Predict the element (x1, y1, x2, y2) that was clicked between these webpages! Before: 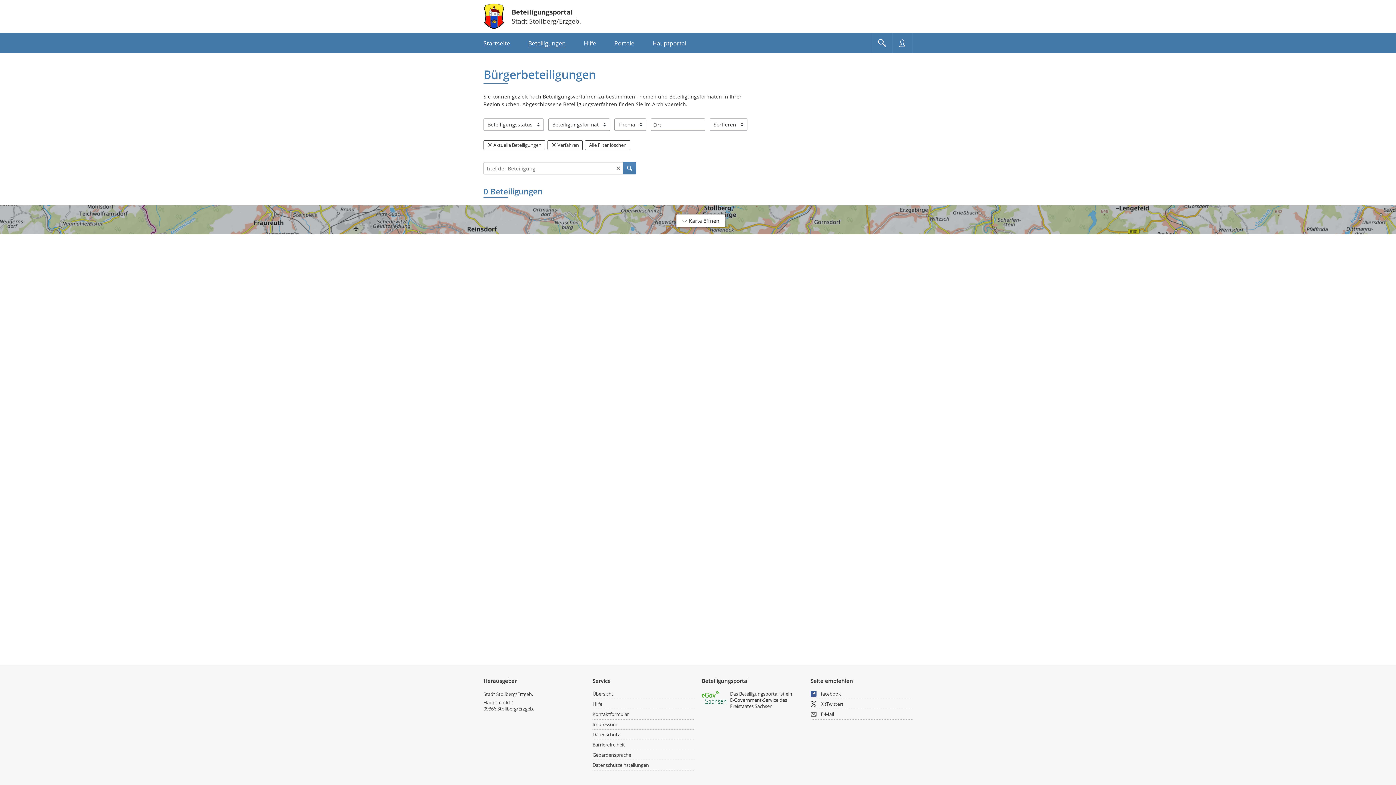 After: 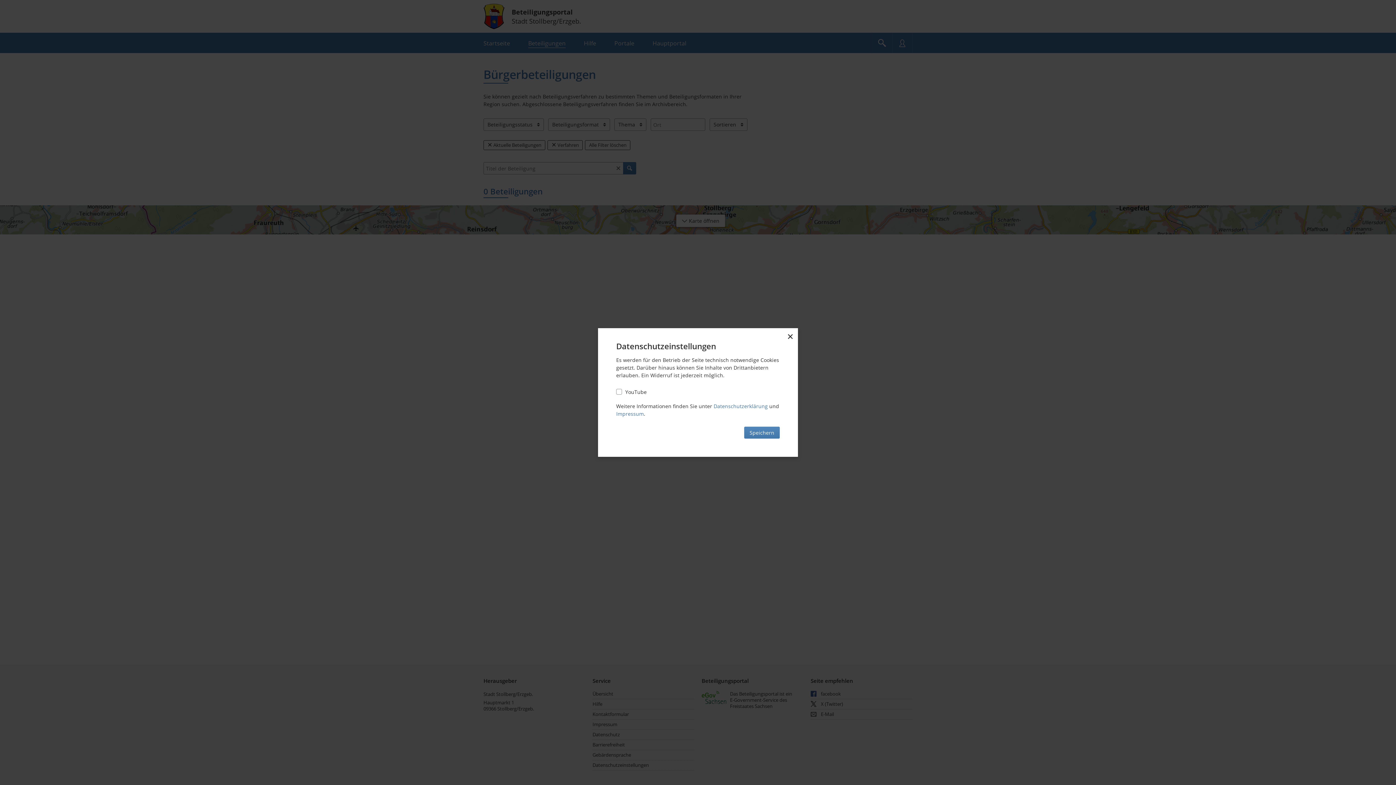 Action: label: Datenschutzeinstellungen bbox: (592, 760, 694, 770)